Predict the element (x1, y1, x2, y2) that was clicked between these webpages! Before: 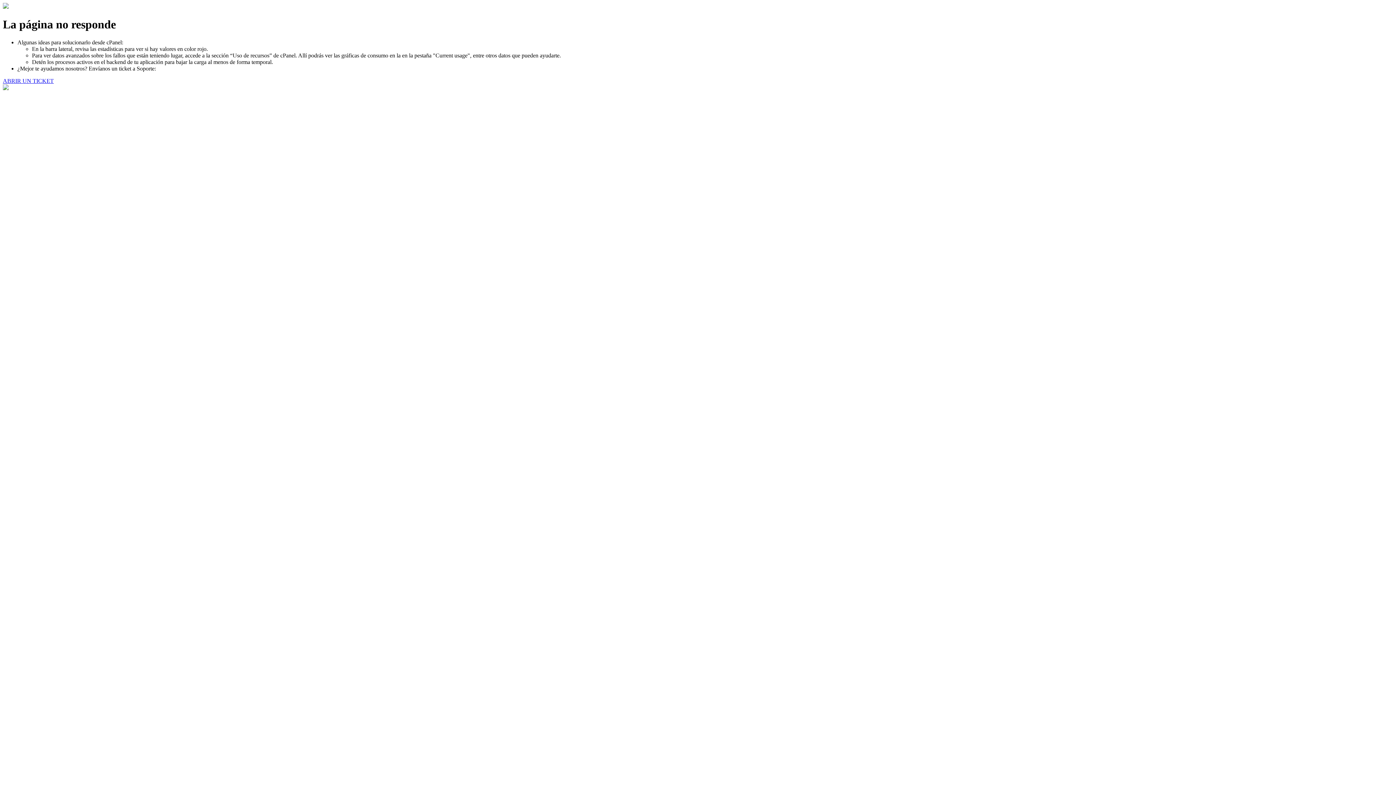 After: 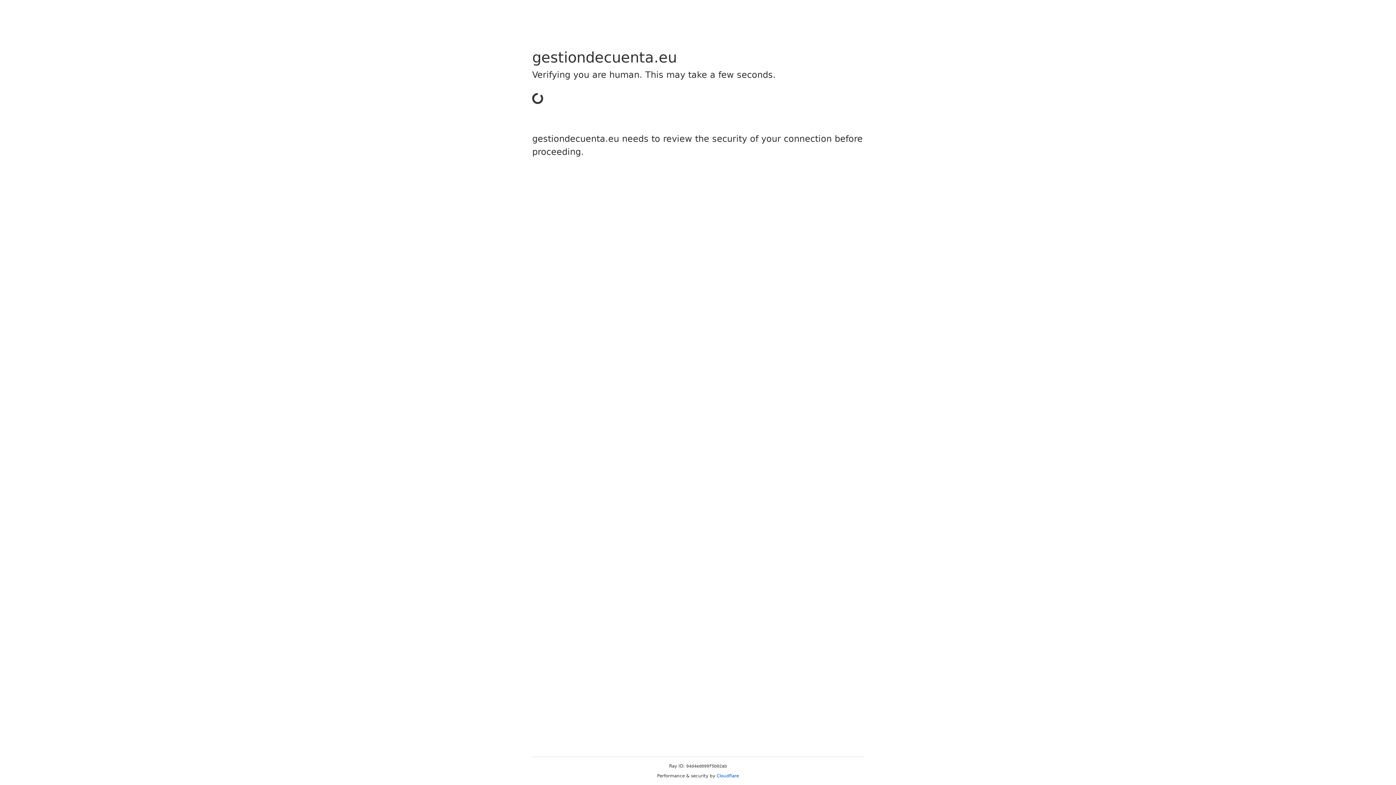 Action: bbox: (2, 77, 53, 83) label: ABRIR UN TICKET